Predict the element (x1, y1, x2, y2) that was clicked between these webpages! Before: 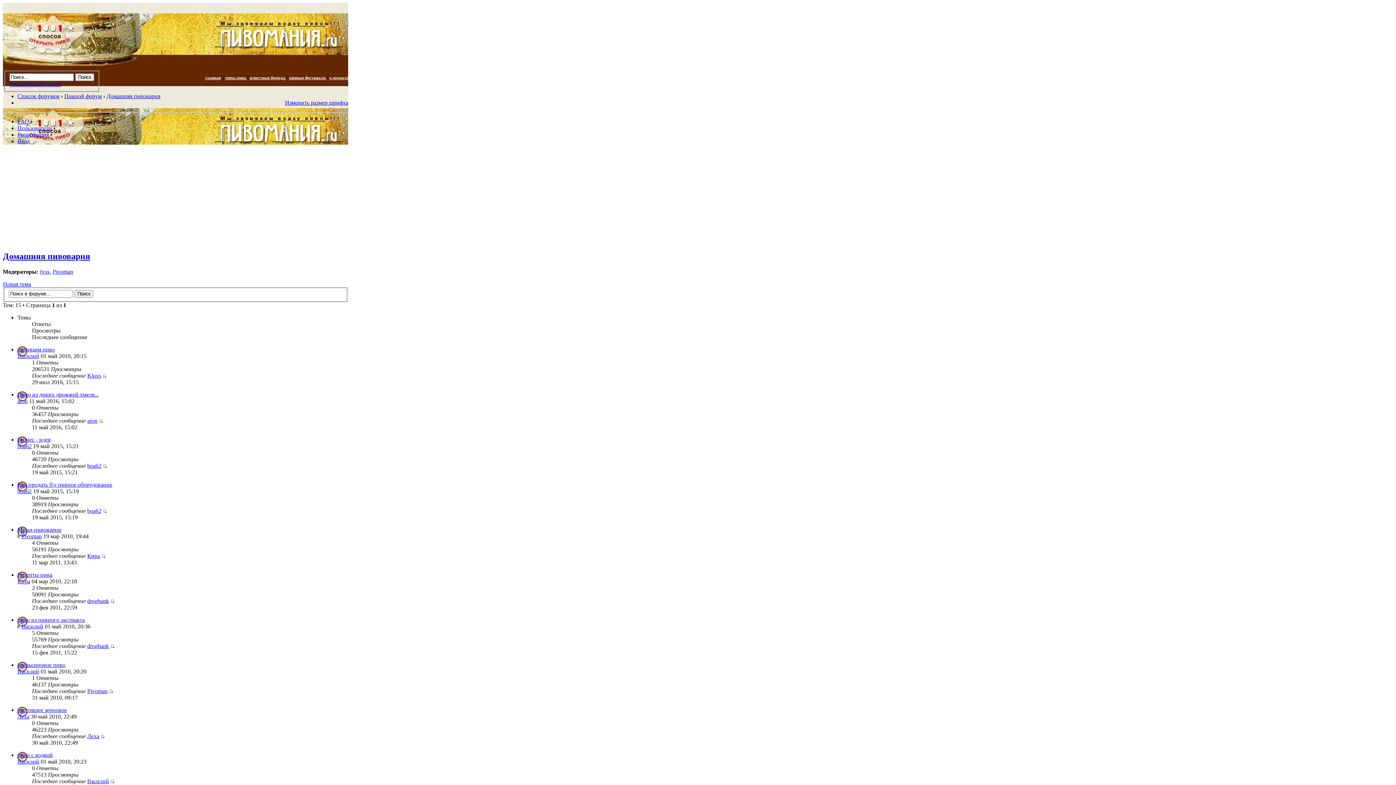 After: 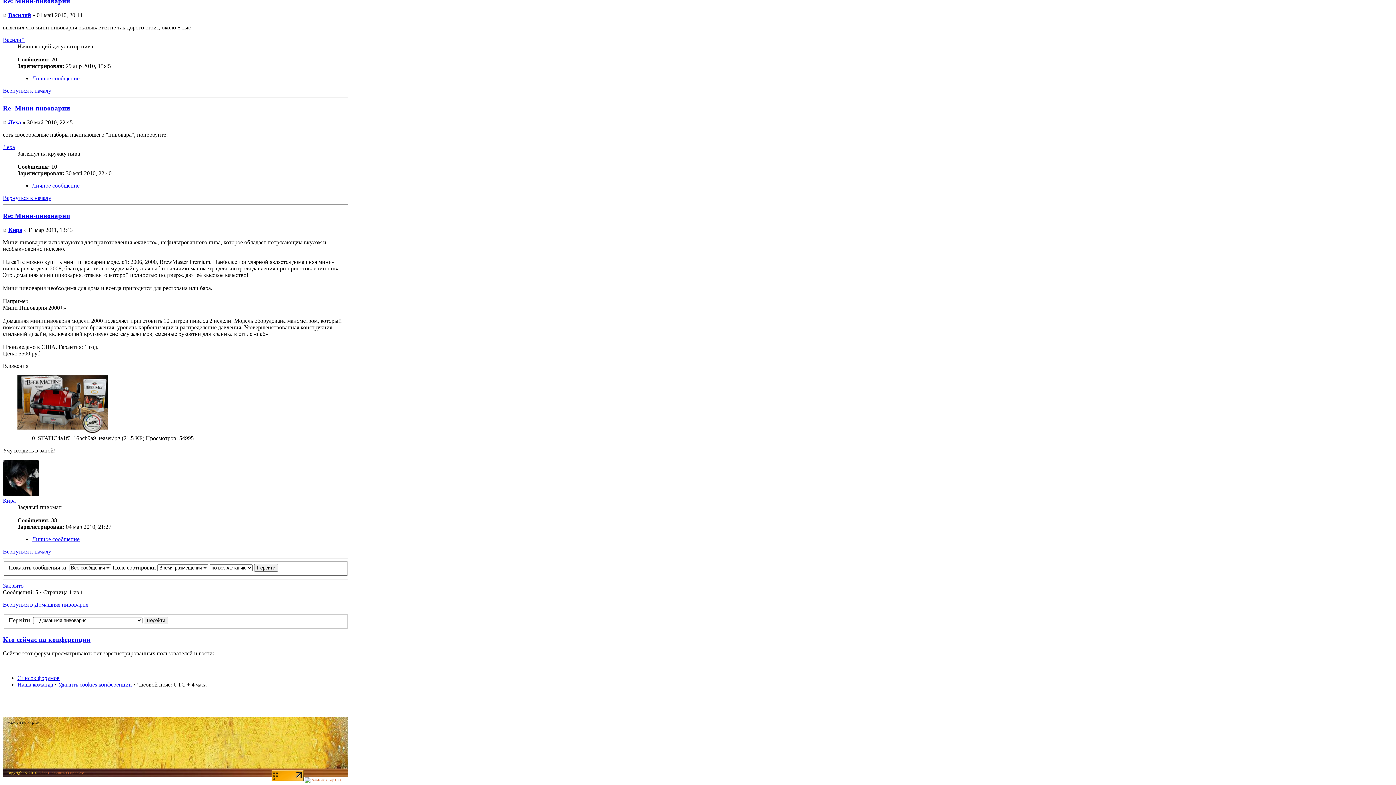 Action: bbox: (101, 553, 105, 559)